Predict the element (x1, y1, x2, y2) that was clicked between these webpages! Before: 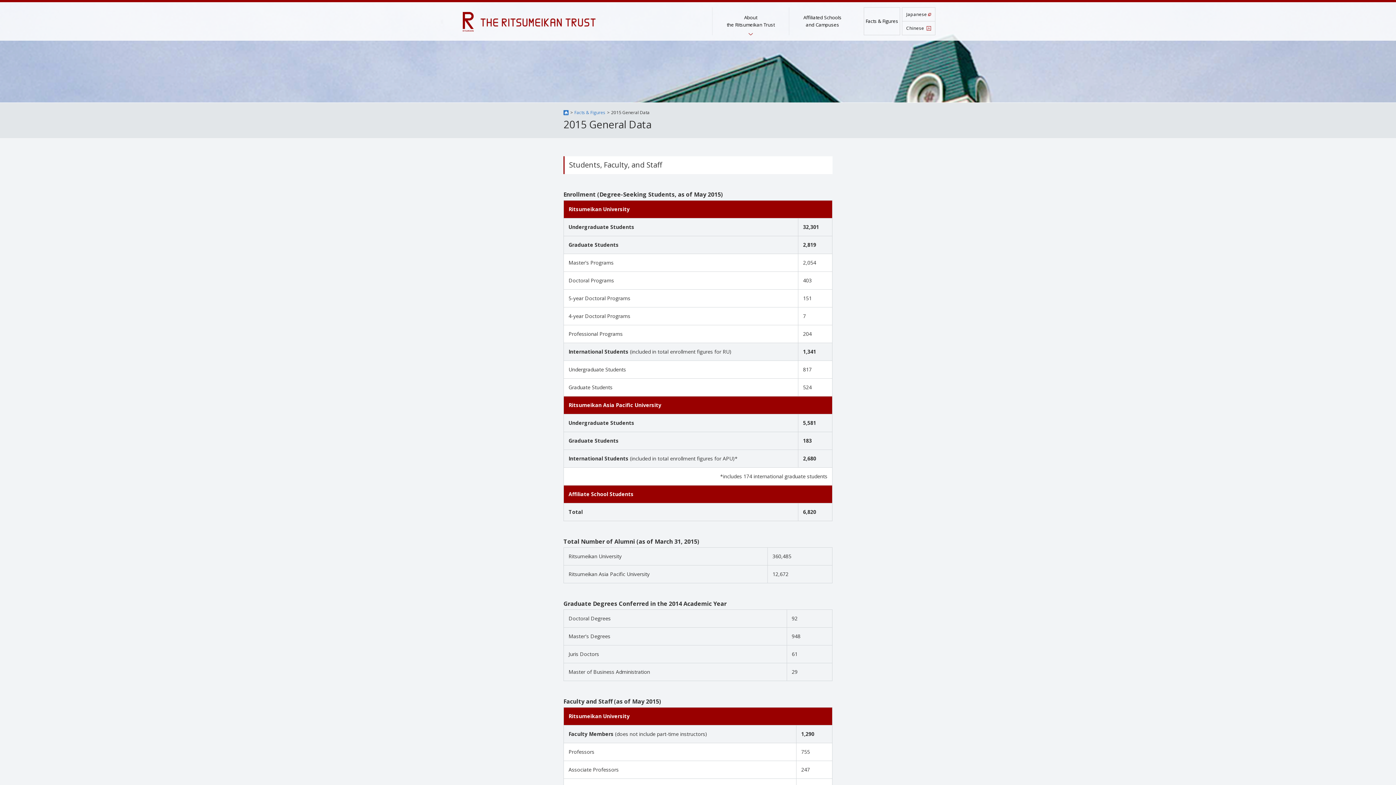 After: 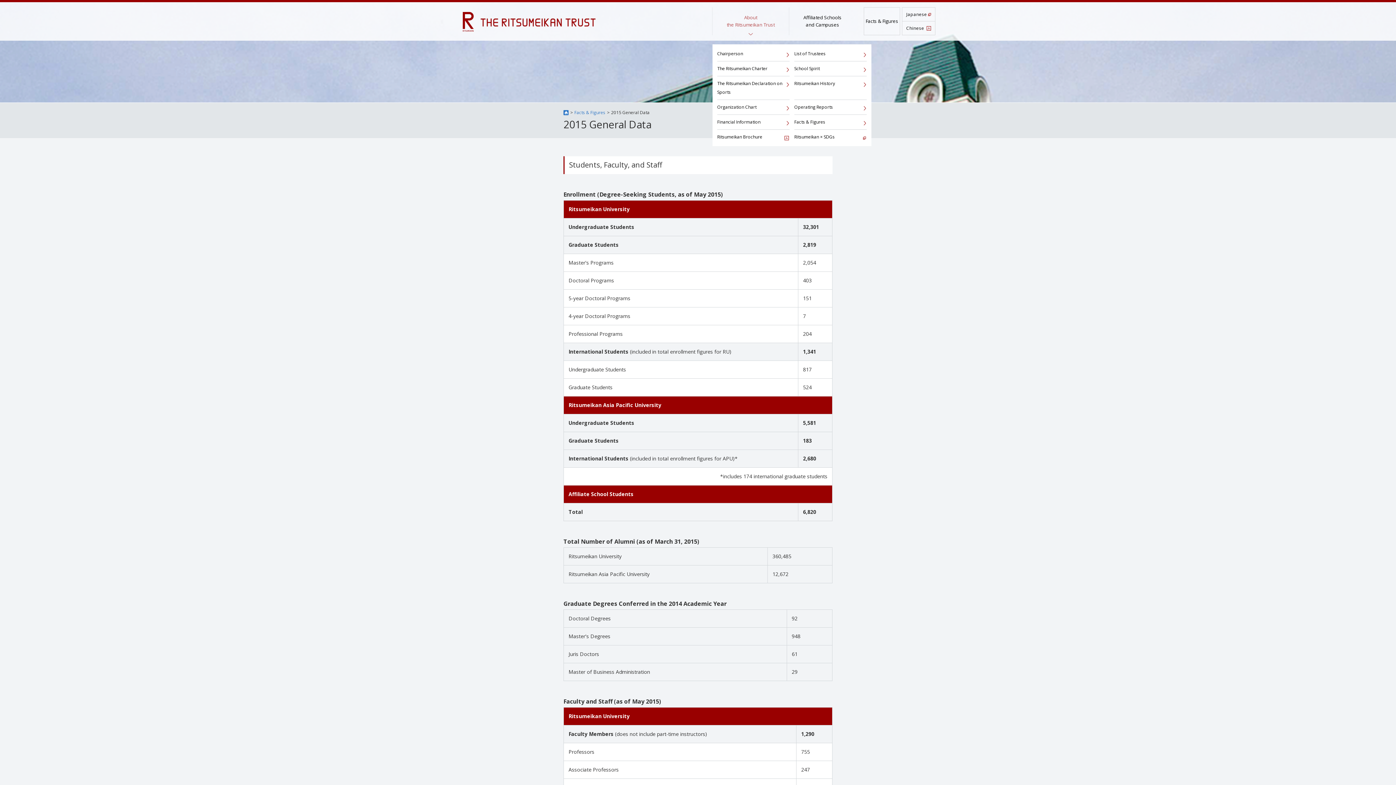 Action: bbox: (712, 7, 789, 35) label: About
the Ritsumeikan Trust	